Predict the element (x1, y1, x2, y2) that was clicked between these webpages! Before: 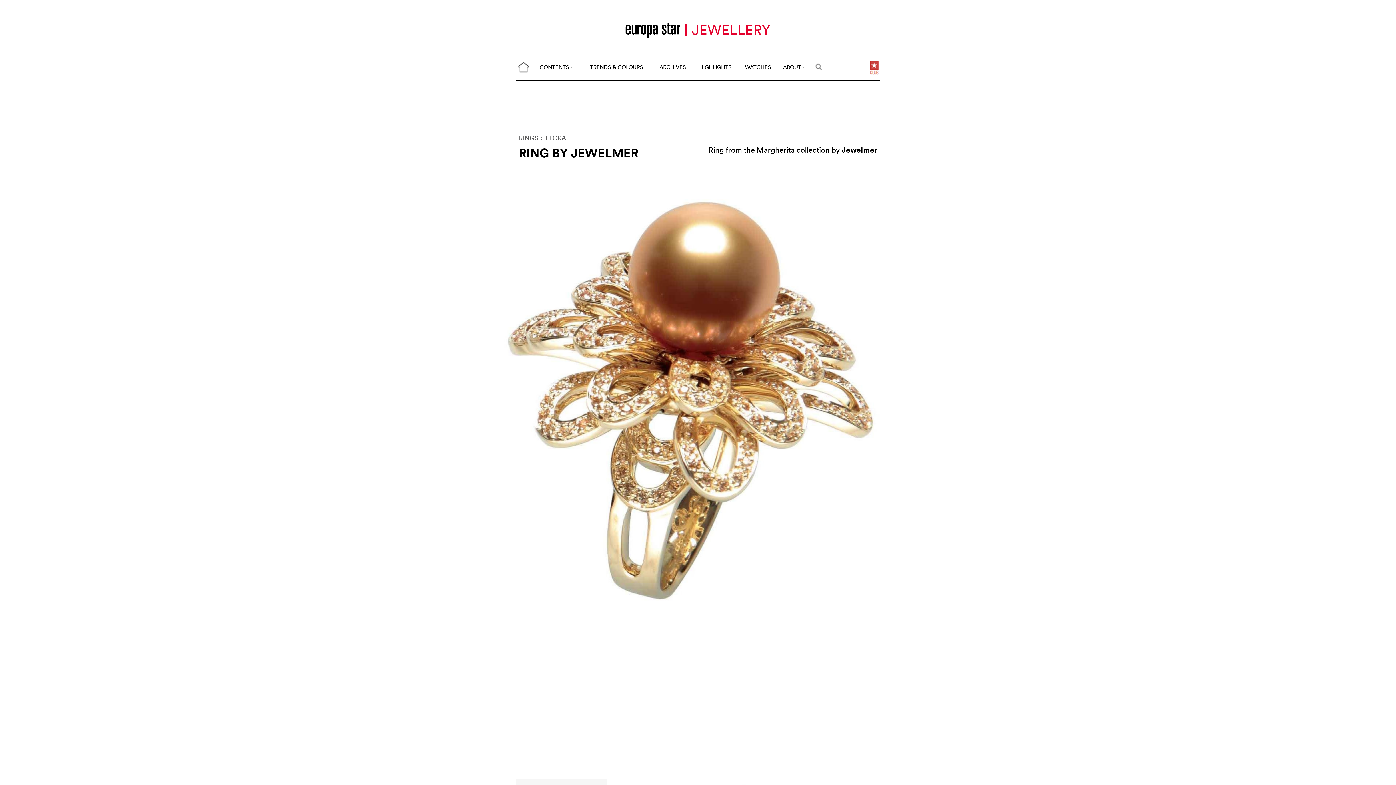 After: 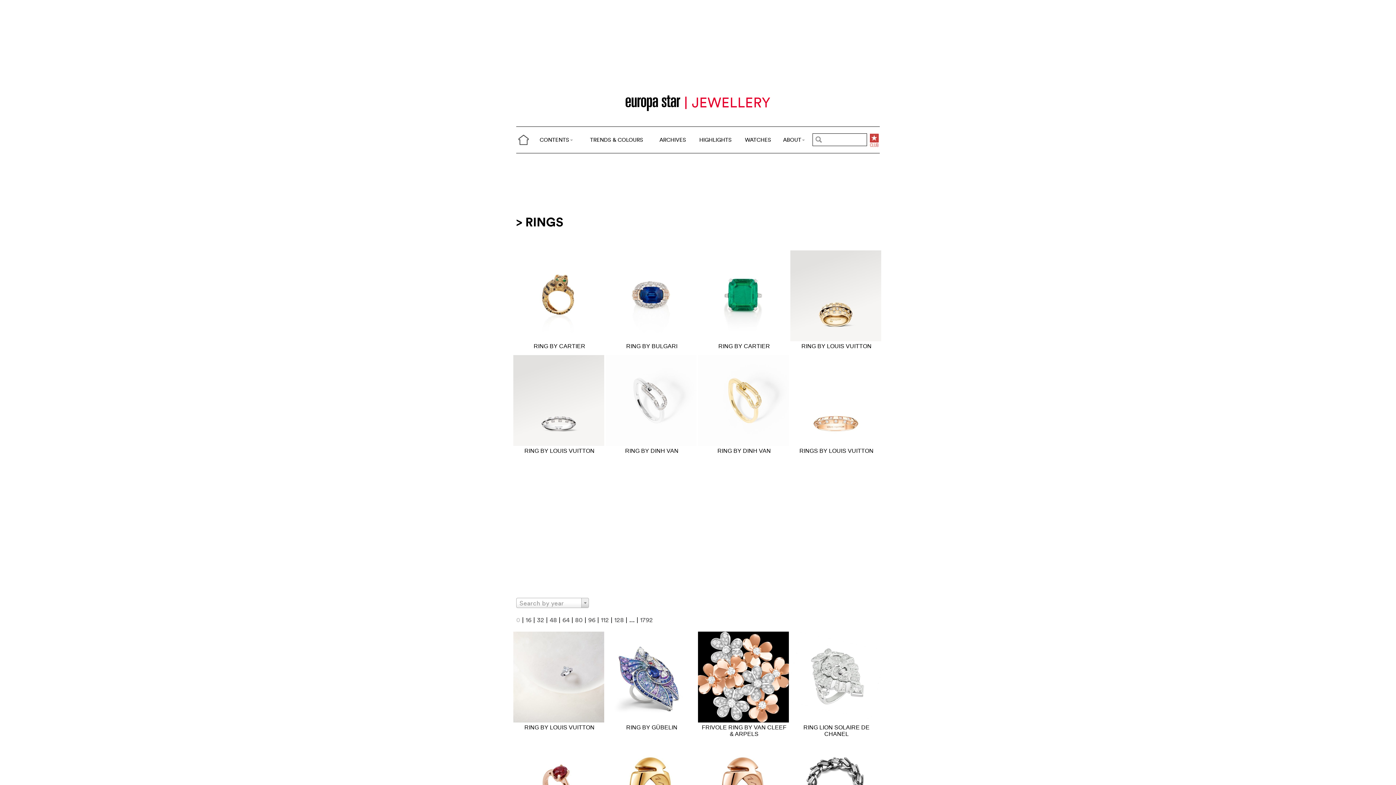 Action: label: RINGS bbox: (518, 133, 538, 142)